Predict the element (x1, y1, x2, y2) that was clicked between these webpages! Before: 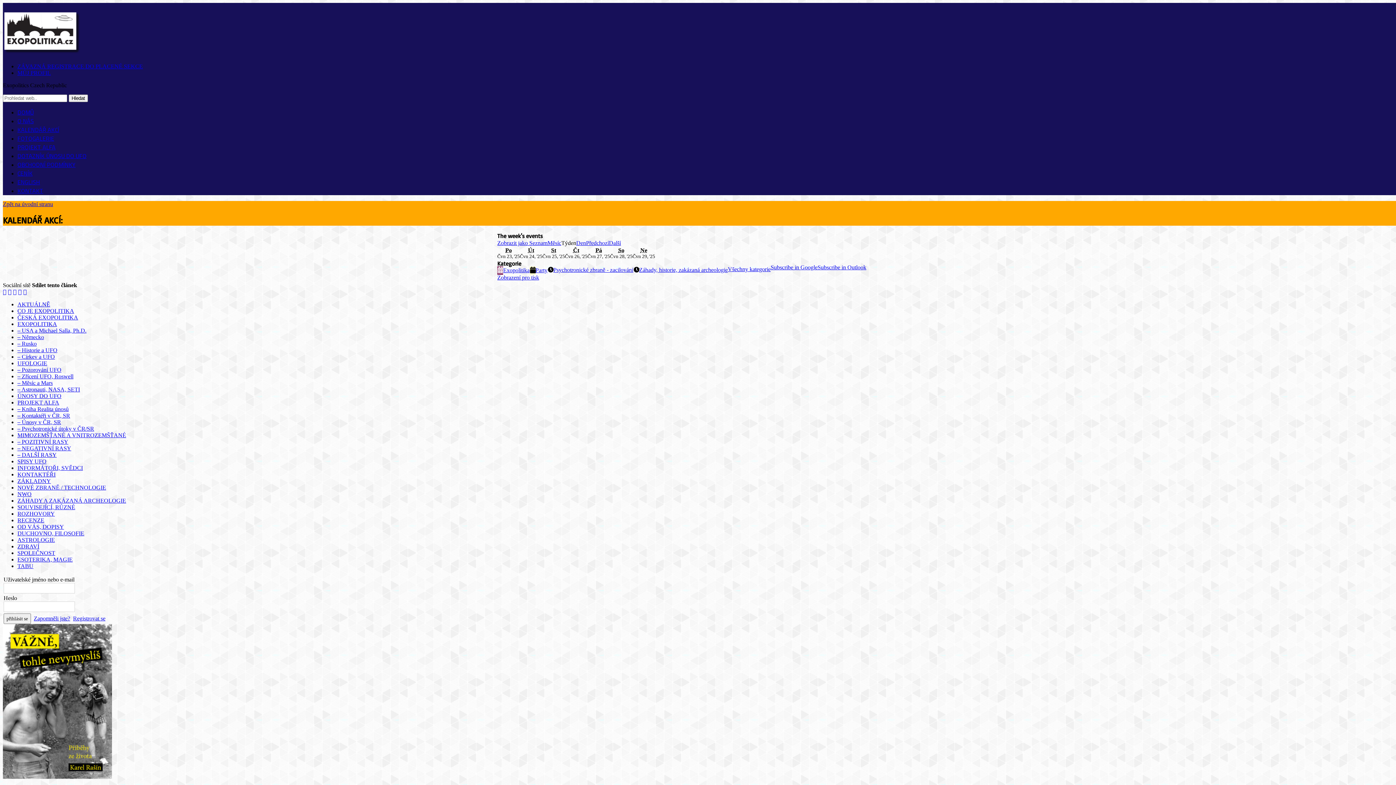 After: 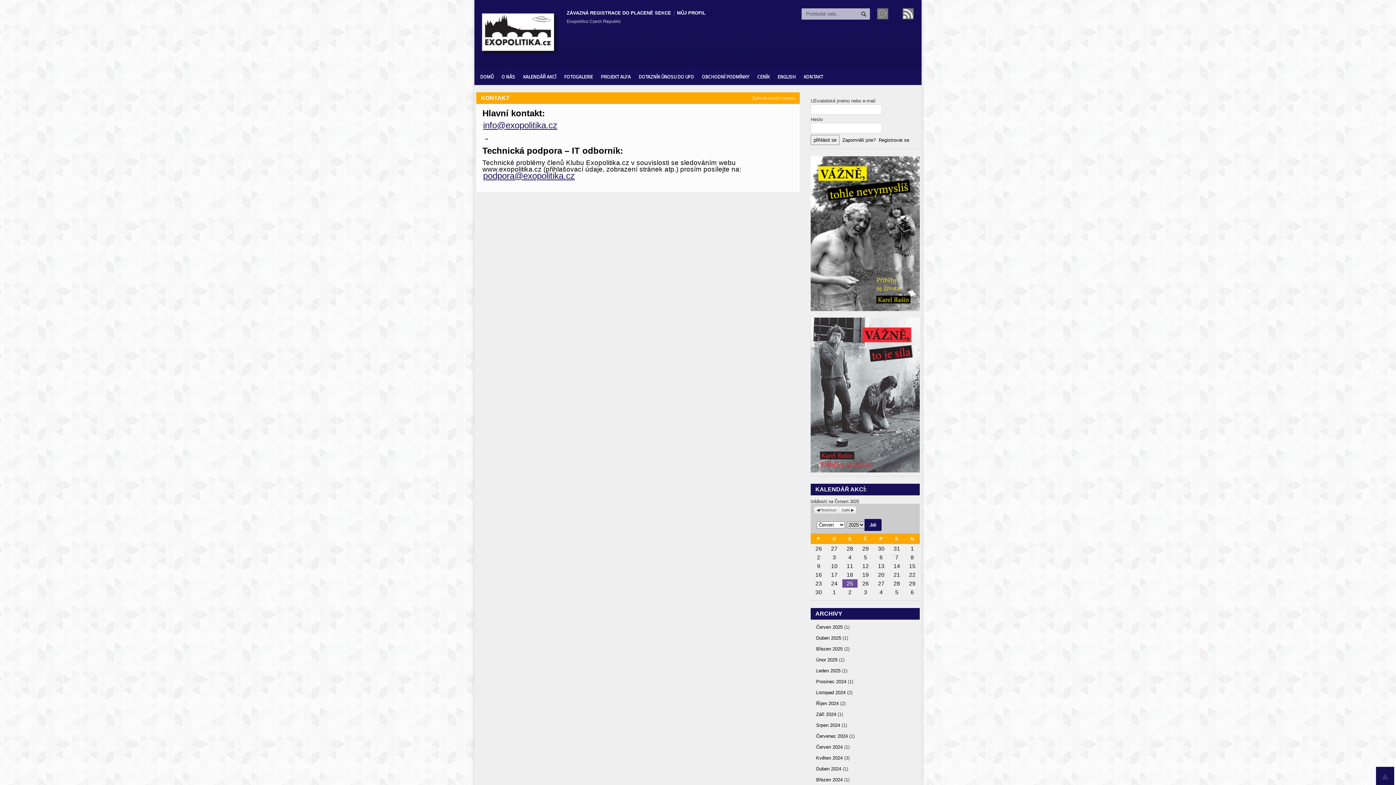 Action: bbox: (17, 186, 43, 195) label: KONTAKT